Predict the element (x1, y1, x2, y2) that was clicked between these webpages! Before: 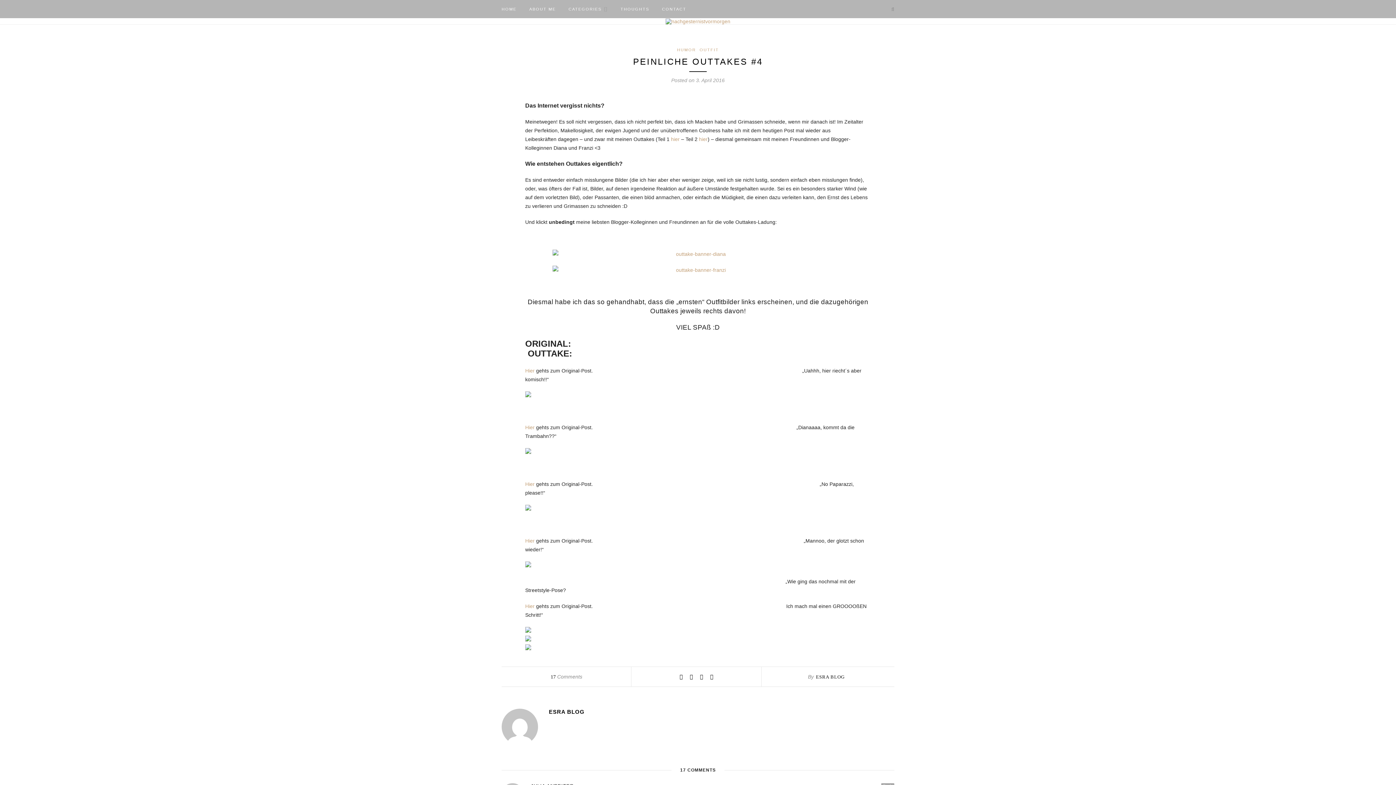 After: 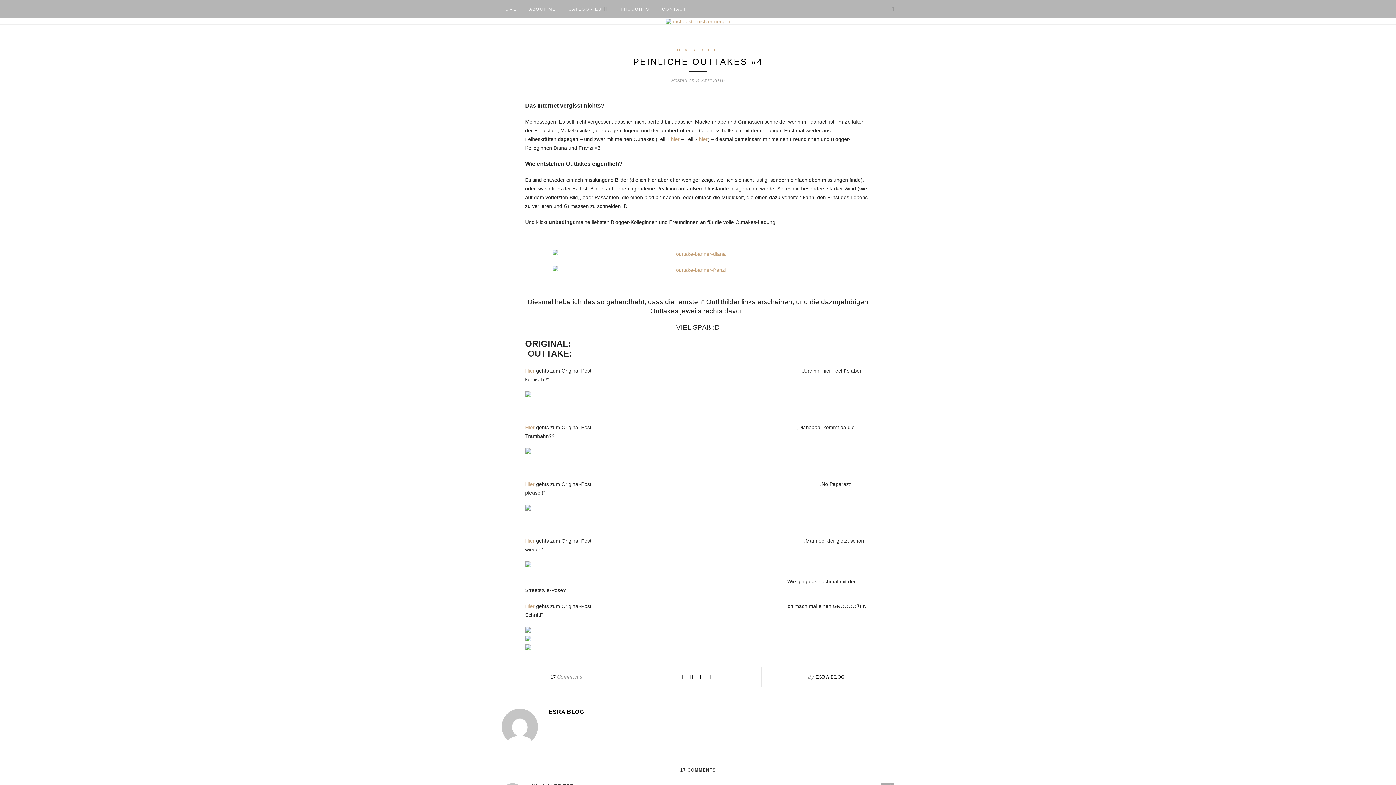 Action: bbox: (891, 6, 894, 12)